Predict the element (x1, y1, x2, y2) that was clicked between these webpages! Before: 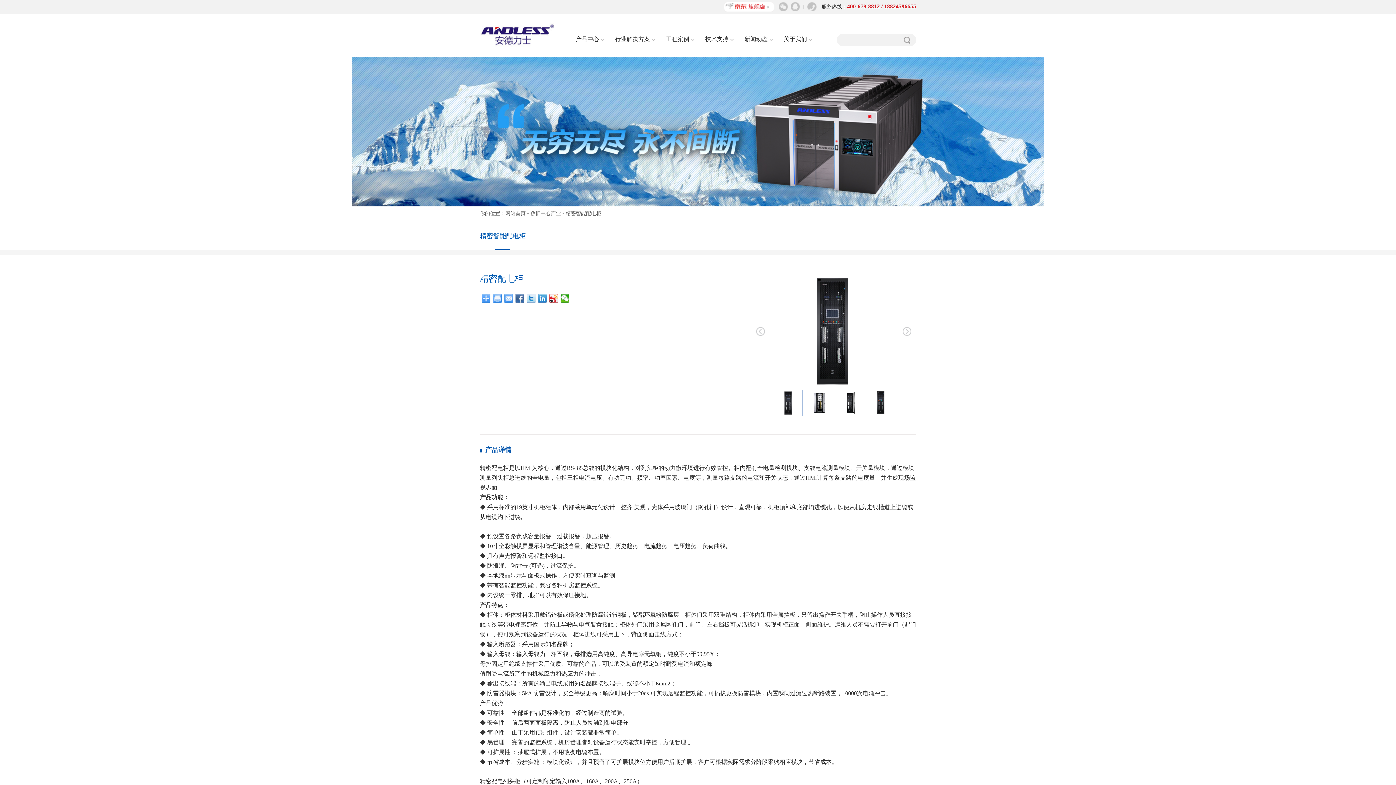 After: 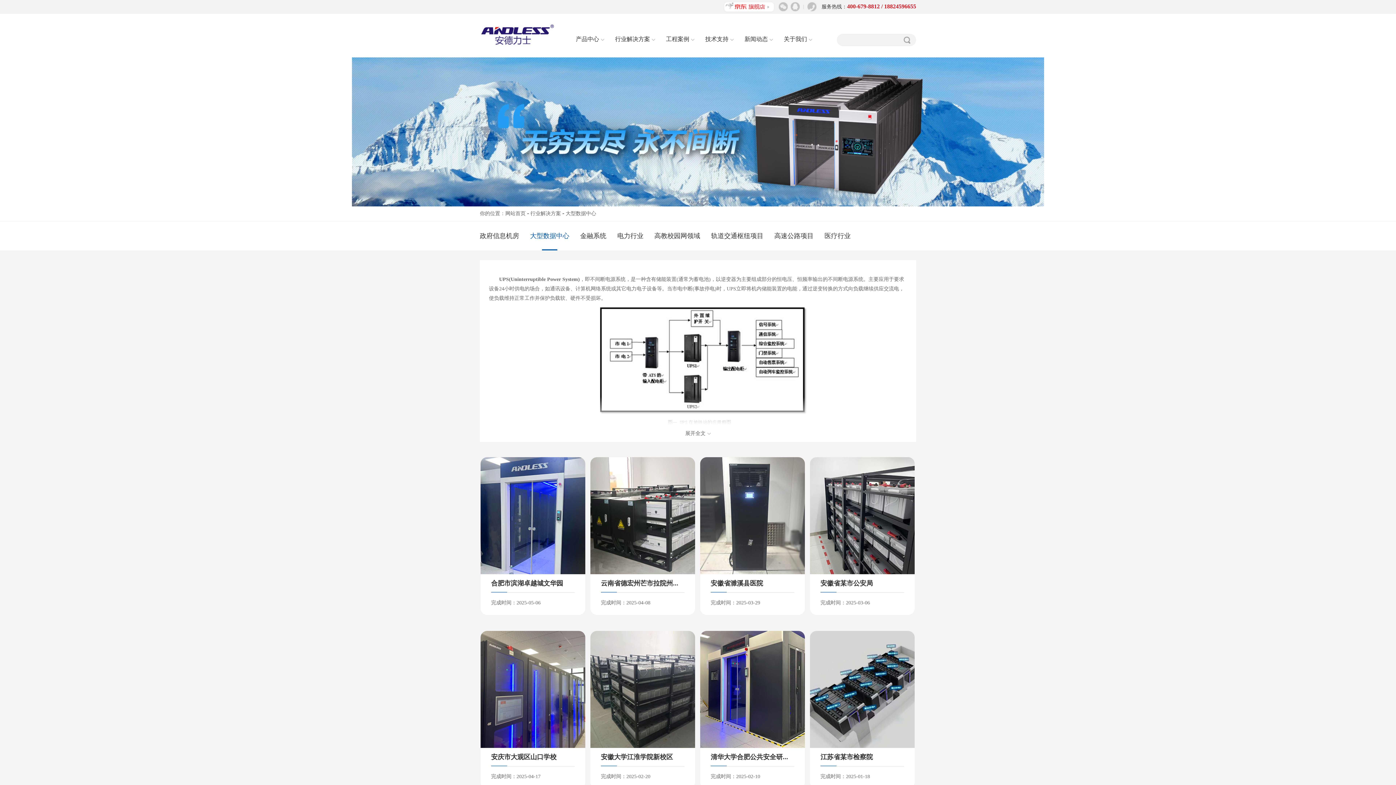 Action: label: 行业解决方案 bbox: (615, 36, 655, 42)